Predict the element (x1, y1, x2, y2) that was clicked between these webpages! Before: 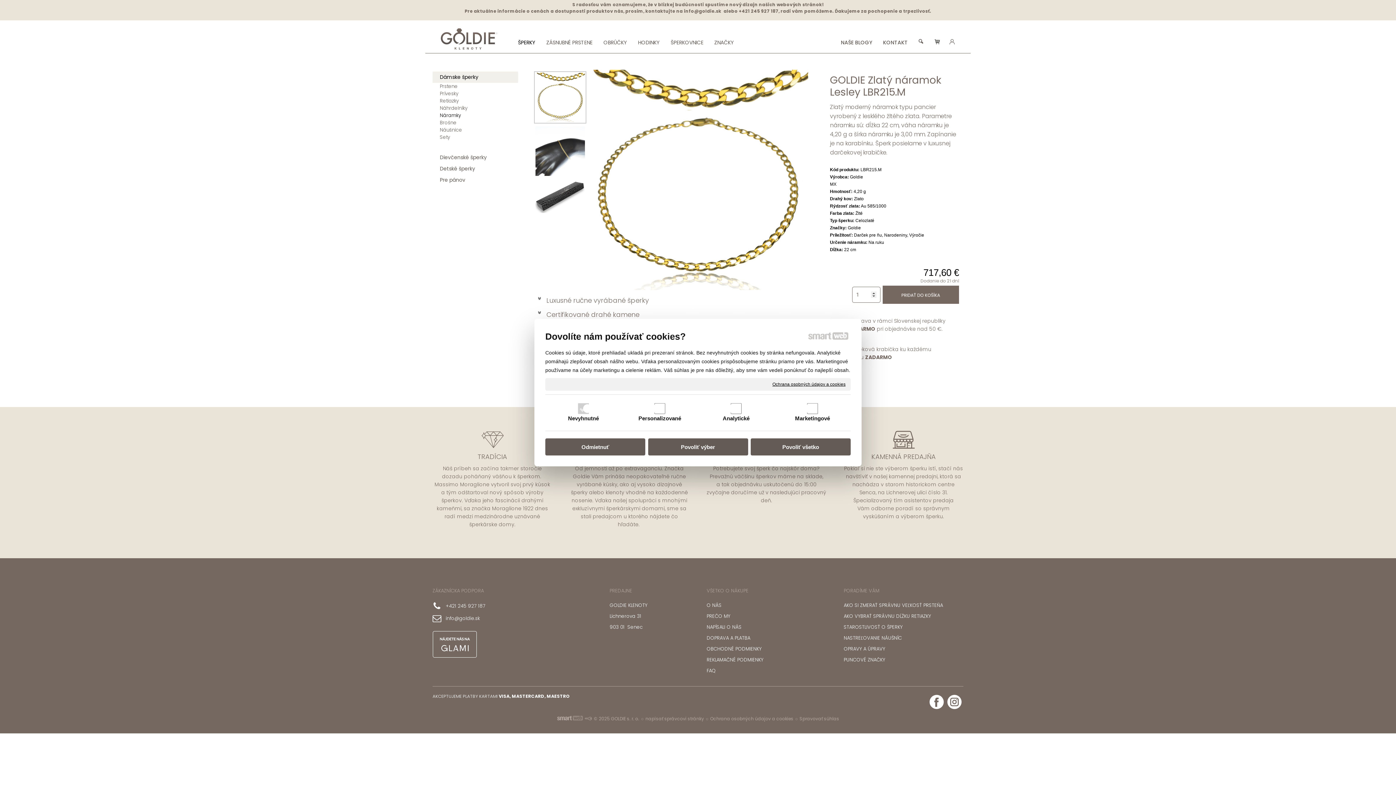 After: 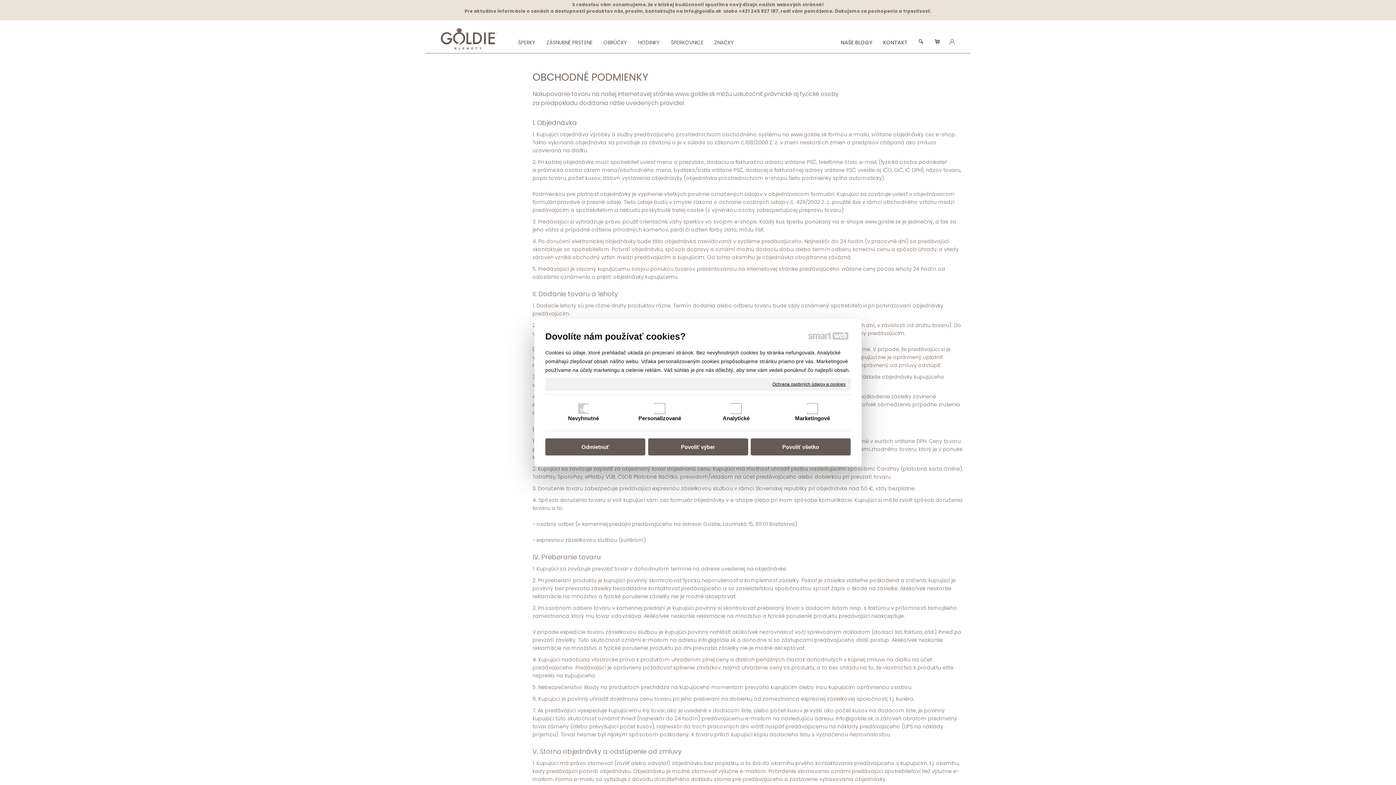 Action: label: OBCHODNÉ PODMIENKY bbox: (706, 645, 761, 652)